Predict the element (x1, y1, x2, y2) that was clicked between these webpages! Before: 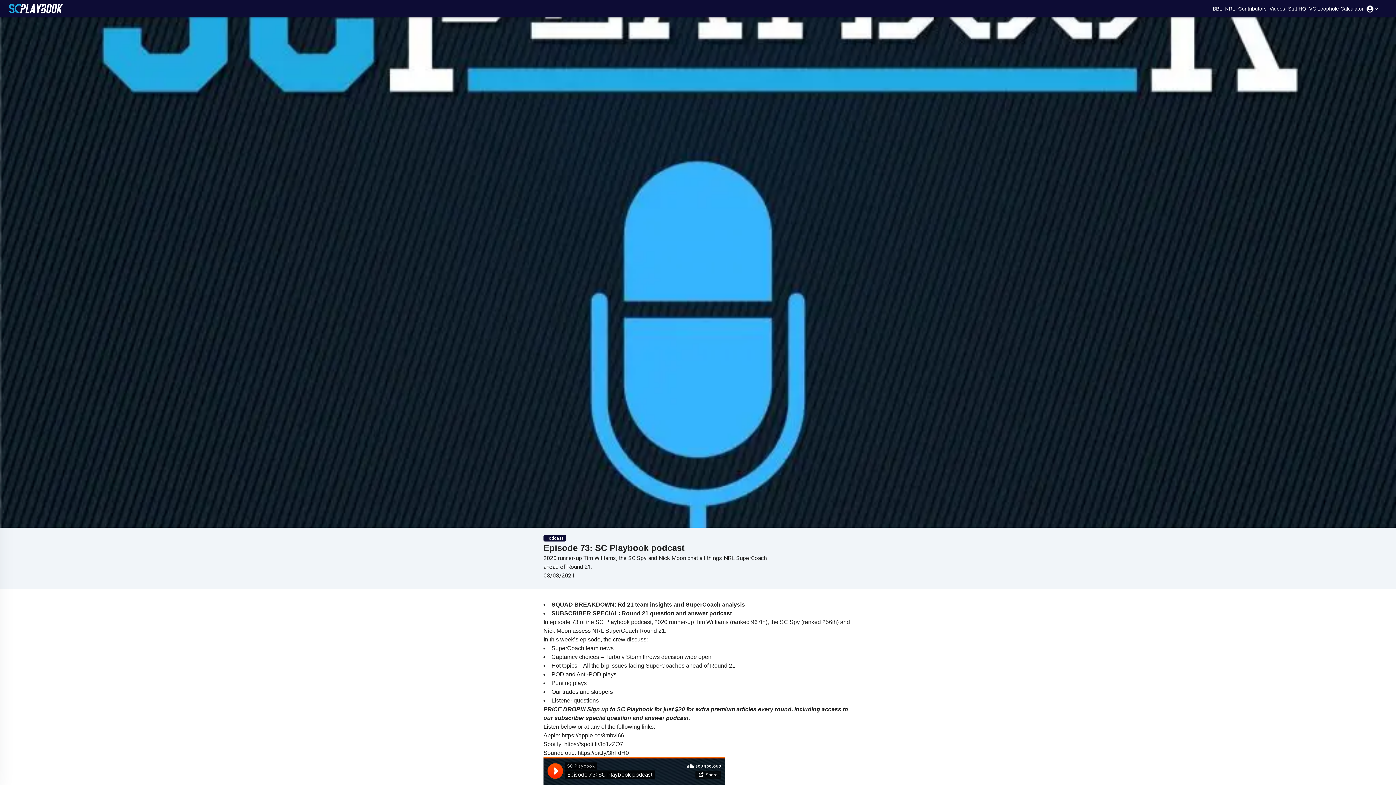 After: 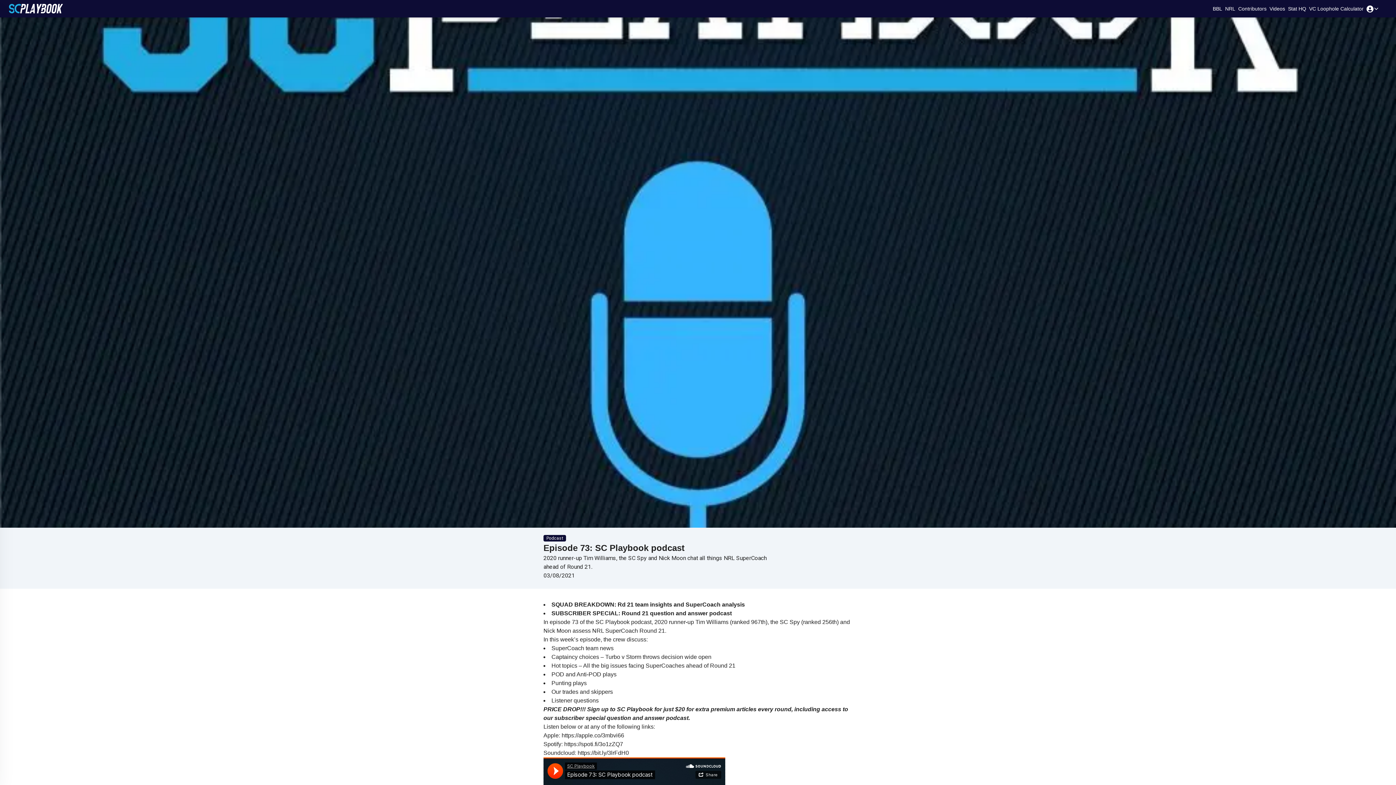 Action: label: https://apple.co/3mbvi66 bbox: (561, 732, 624, 738)